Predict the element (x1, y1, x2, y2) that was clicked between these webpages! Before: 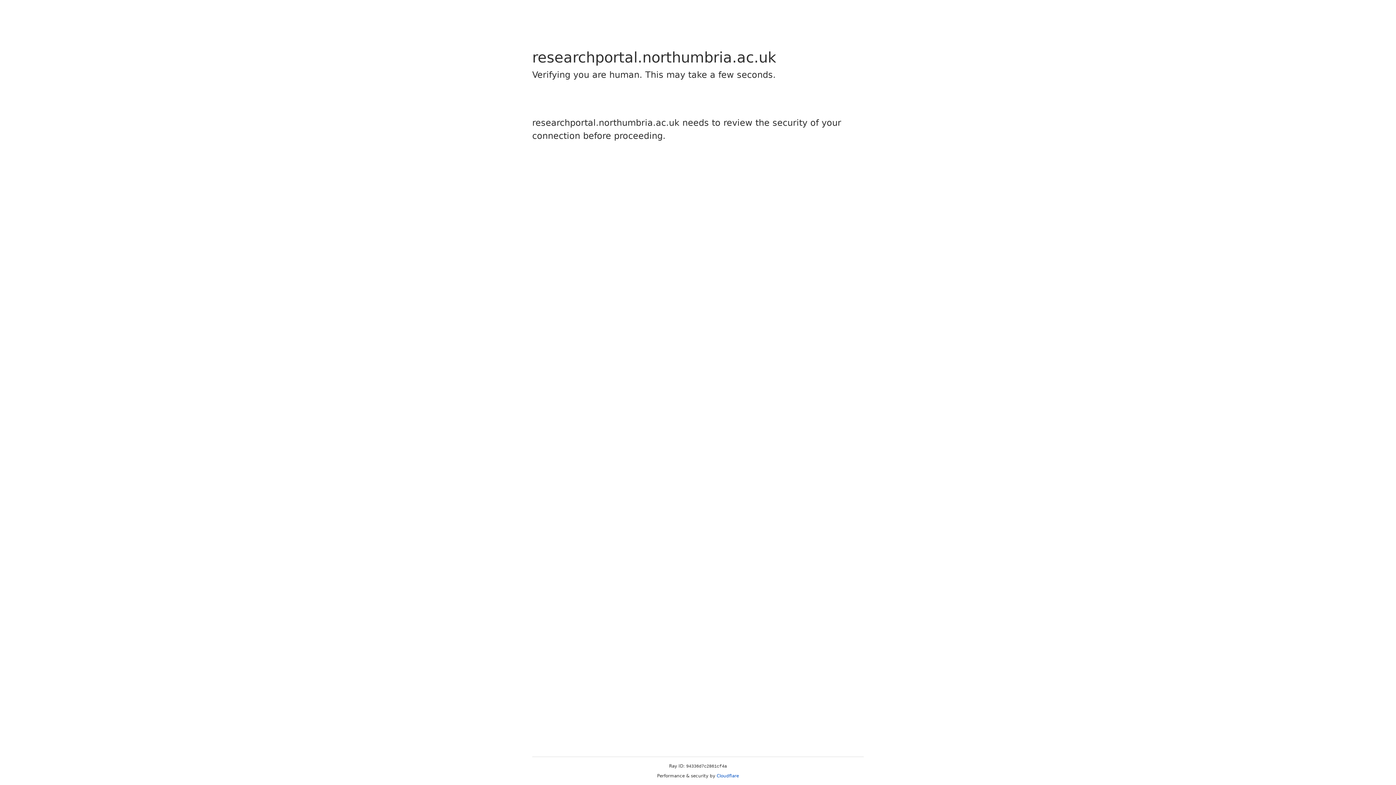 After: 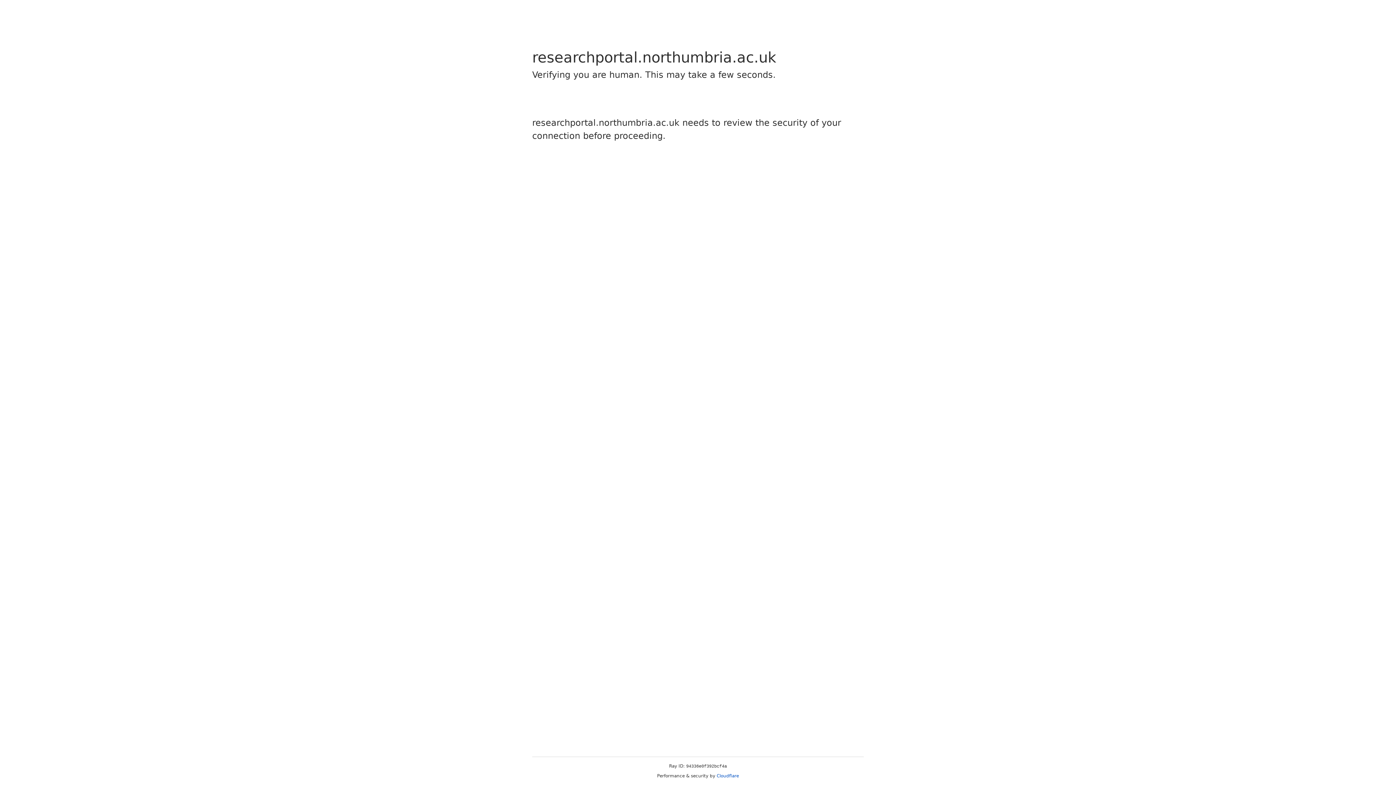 Action: label: Cloudflare bbox: (716, 773, 739, 778)